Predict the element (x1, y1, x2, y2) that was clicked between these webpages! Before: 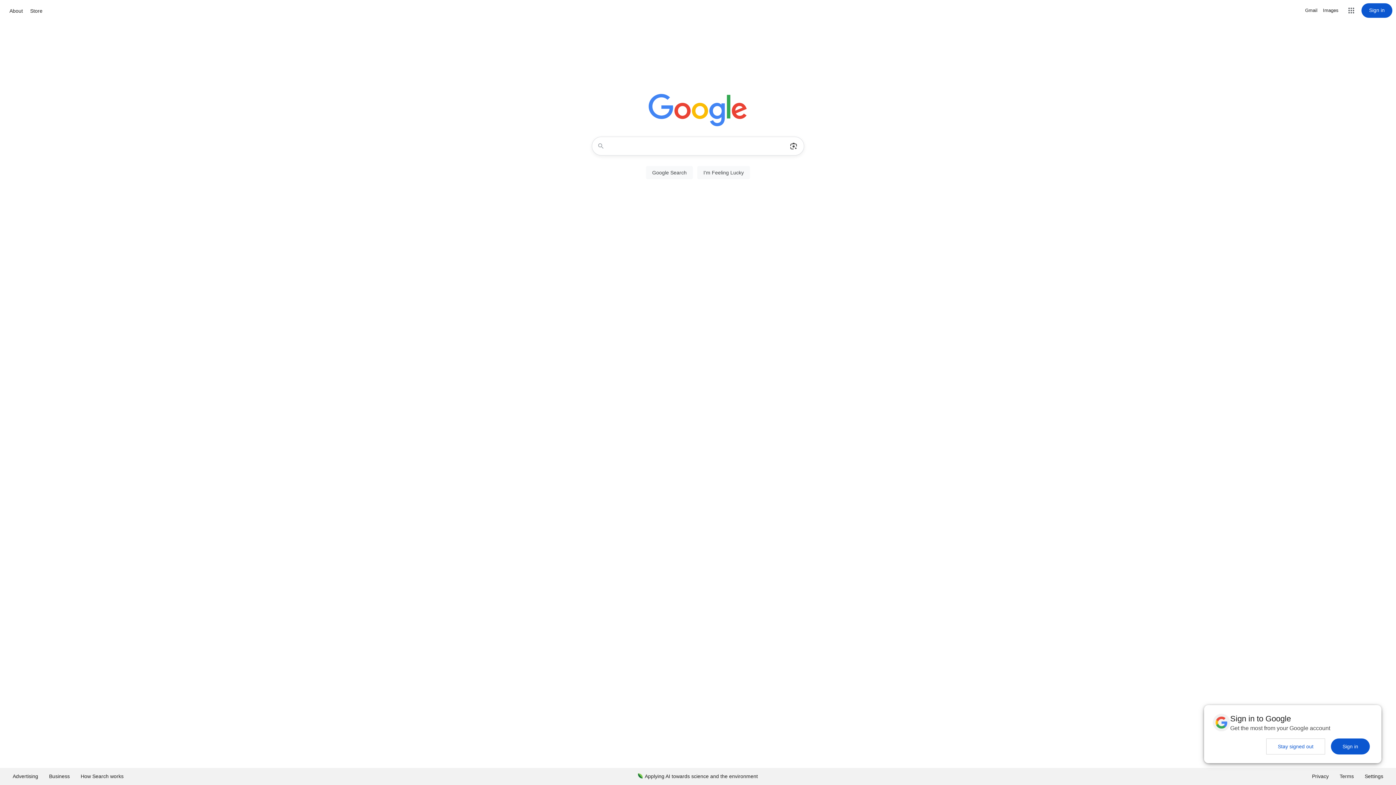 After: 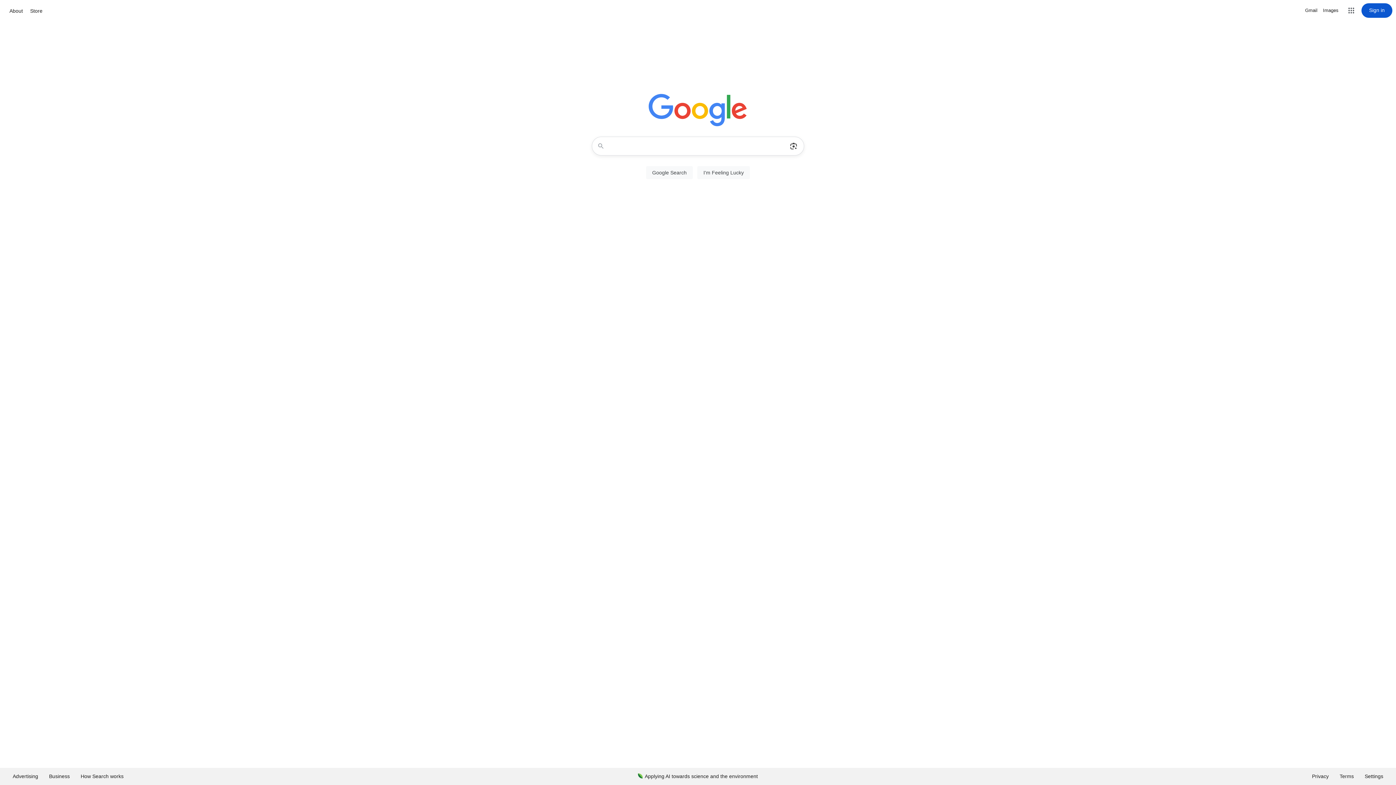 Action: bbox: (1331, 738, 1370, 754) label: Sign in